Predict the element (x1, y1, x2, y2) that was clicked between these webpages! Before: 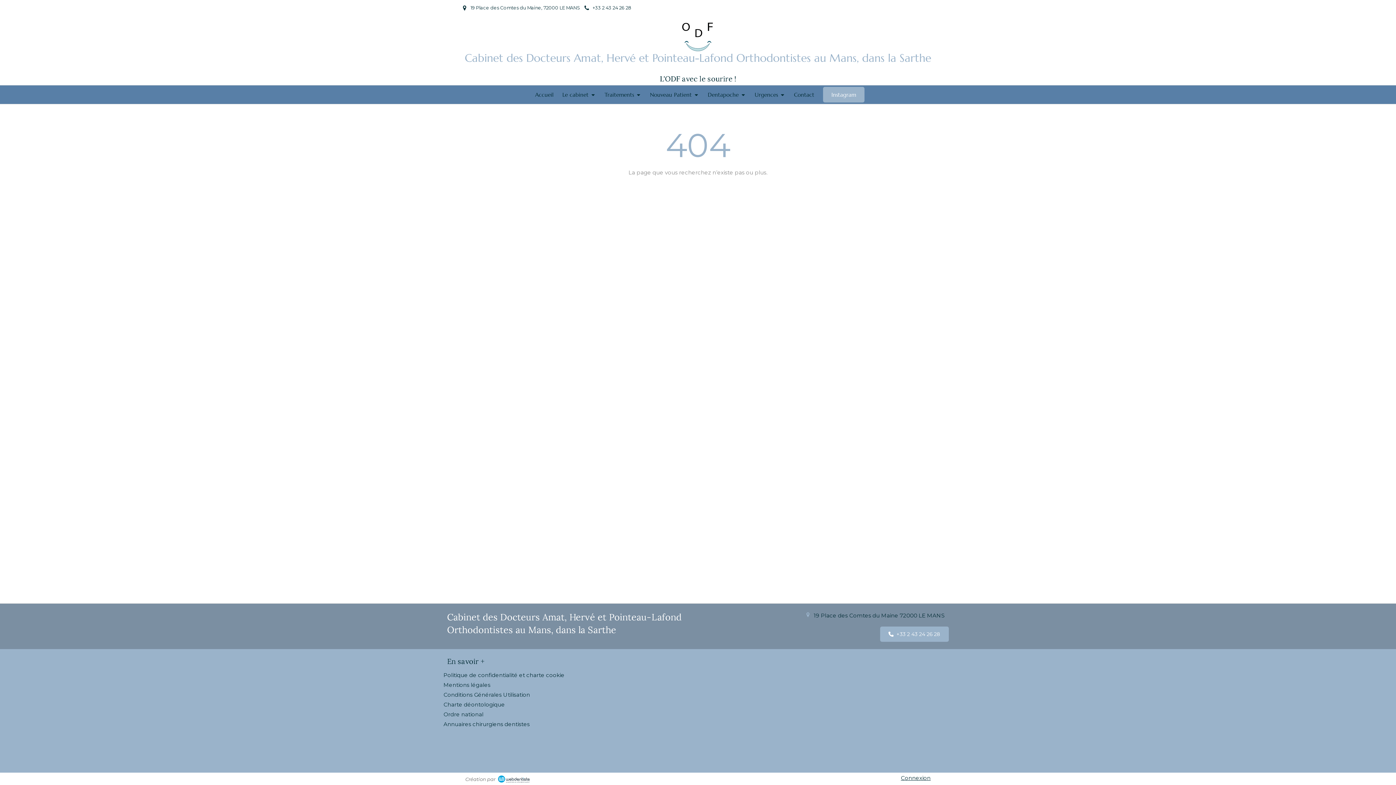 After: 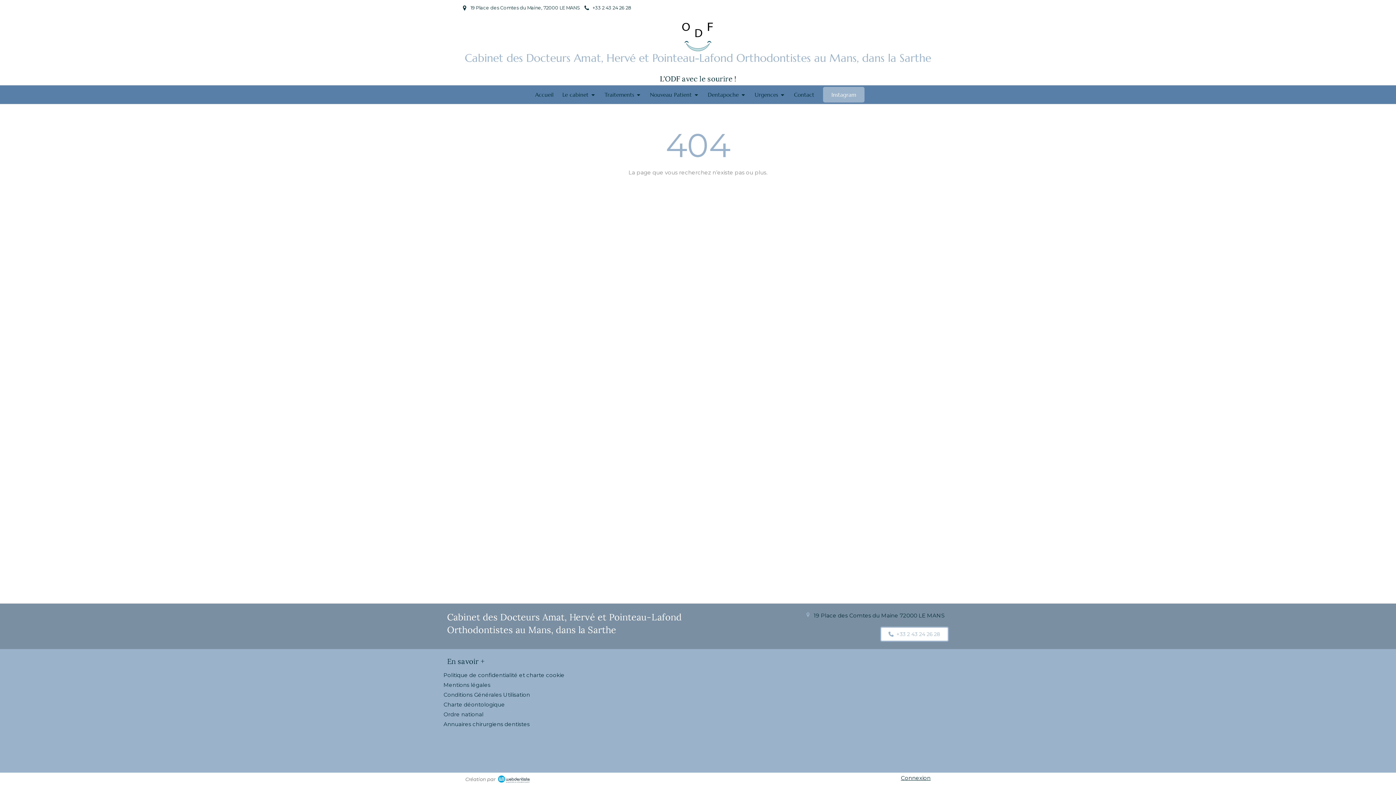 Action: bbox: (880, 626, 949, 642) label: +33 2 43 24 26 28